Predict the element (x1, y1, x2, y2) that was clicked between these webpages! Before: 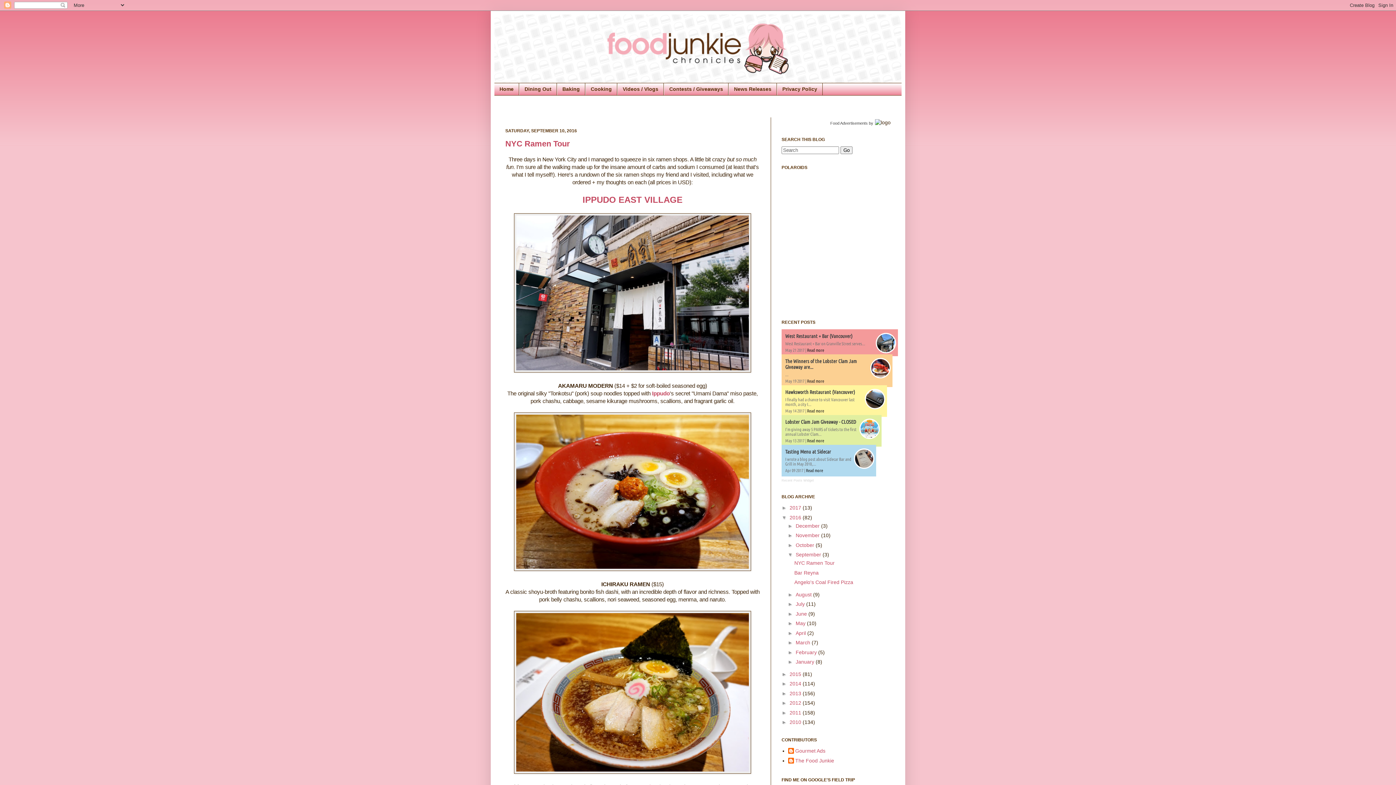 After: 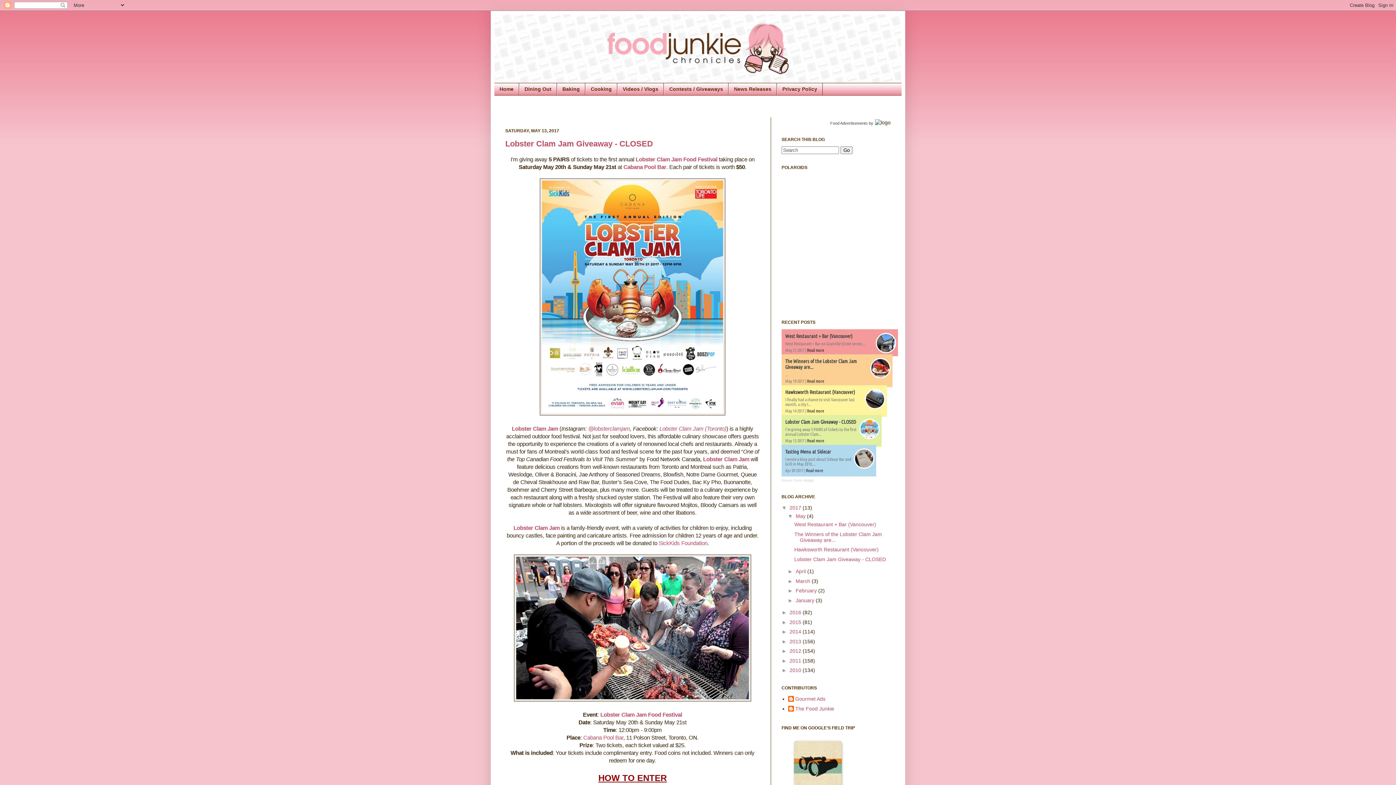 Action: label: Lobster Clam Jam Giveaway - CLOSED bbox: (785, 419, 856, 425)